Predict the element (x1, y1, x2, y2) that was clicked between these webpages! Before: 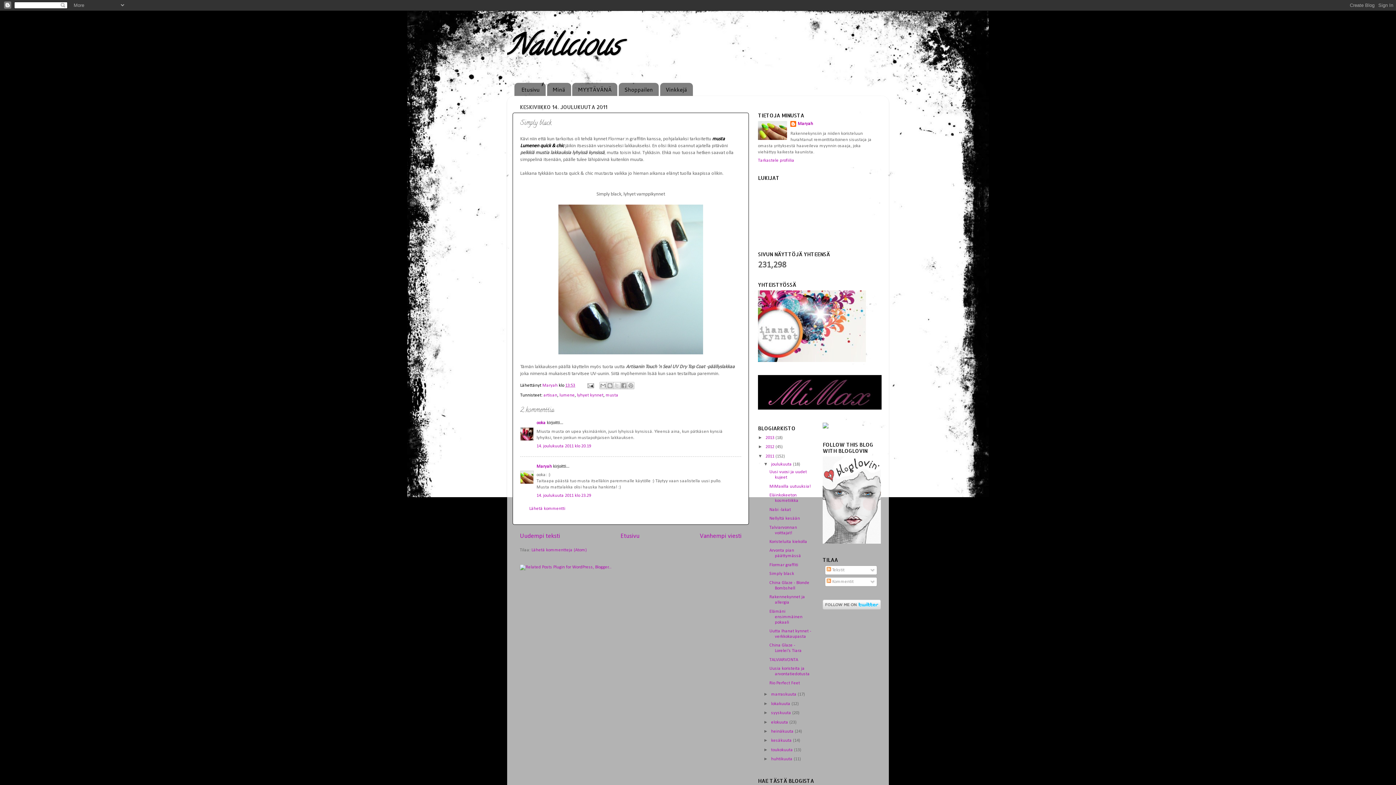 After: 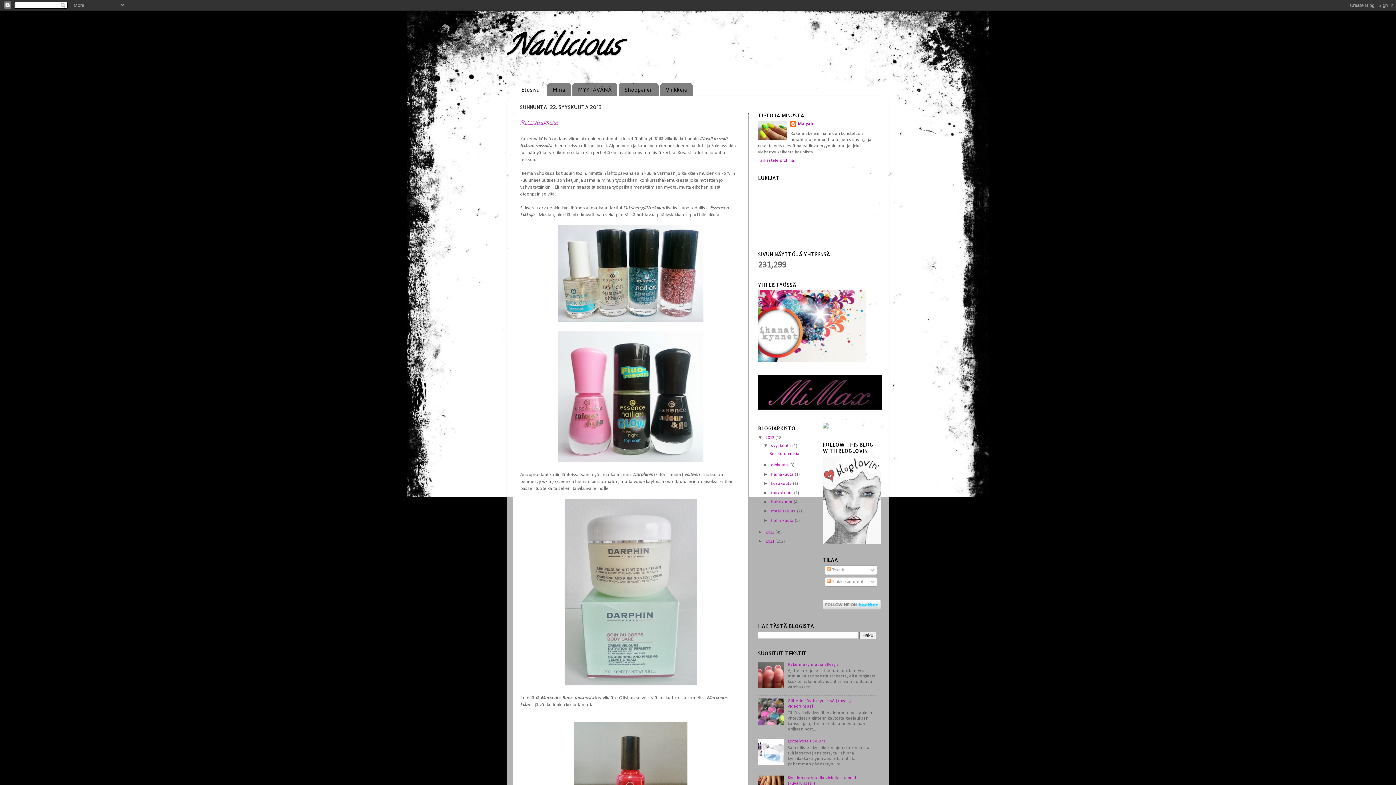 Action: label: Etusivu bbox: (620, 533, 639, 539)